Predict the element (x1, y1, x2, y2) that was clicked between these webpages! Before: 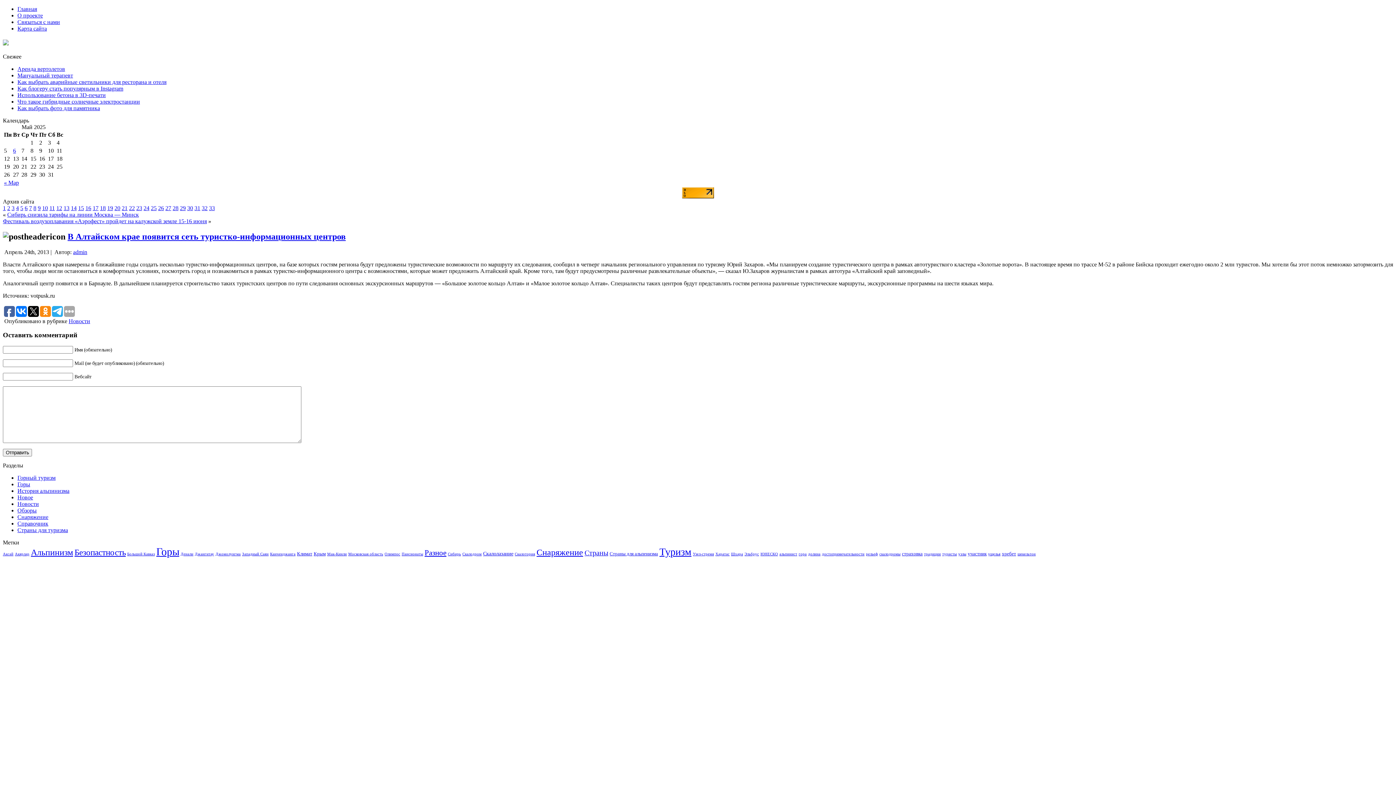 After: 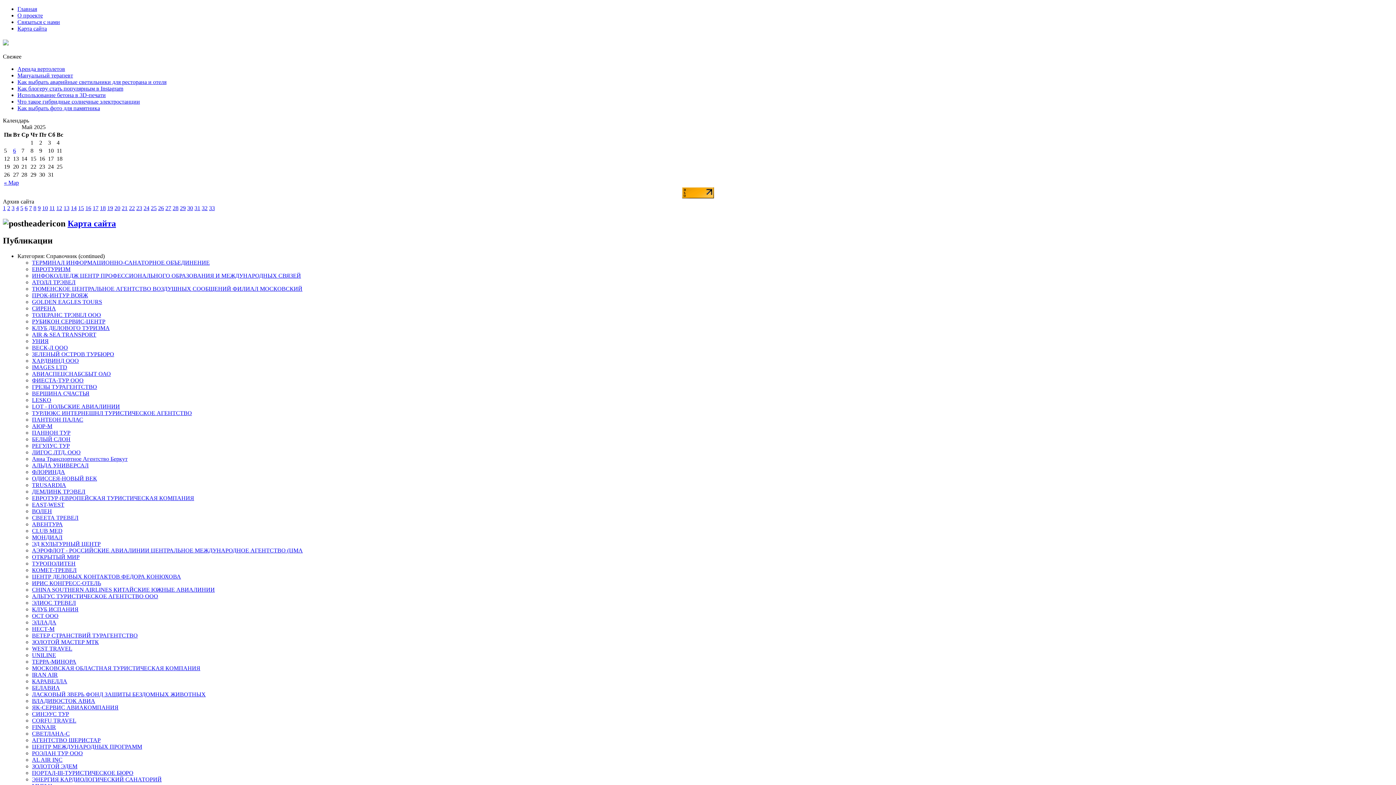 Action: label: 32 bbox: (201, 205, 207, 211)